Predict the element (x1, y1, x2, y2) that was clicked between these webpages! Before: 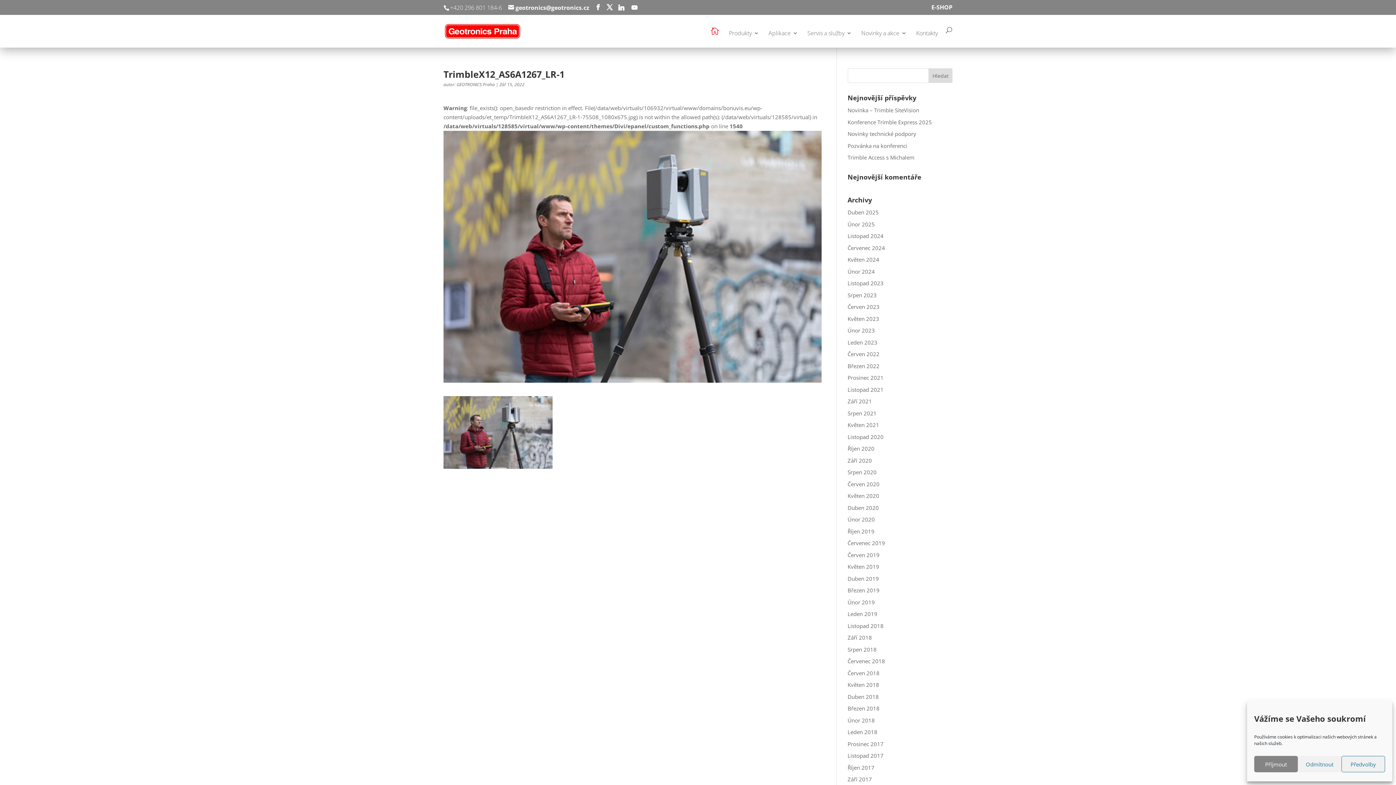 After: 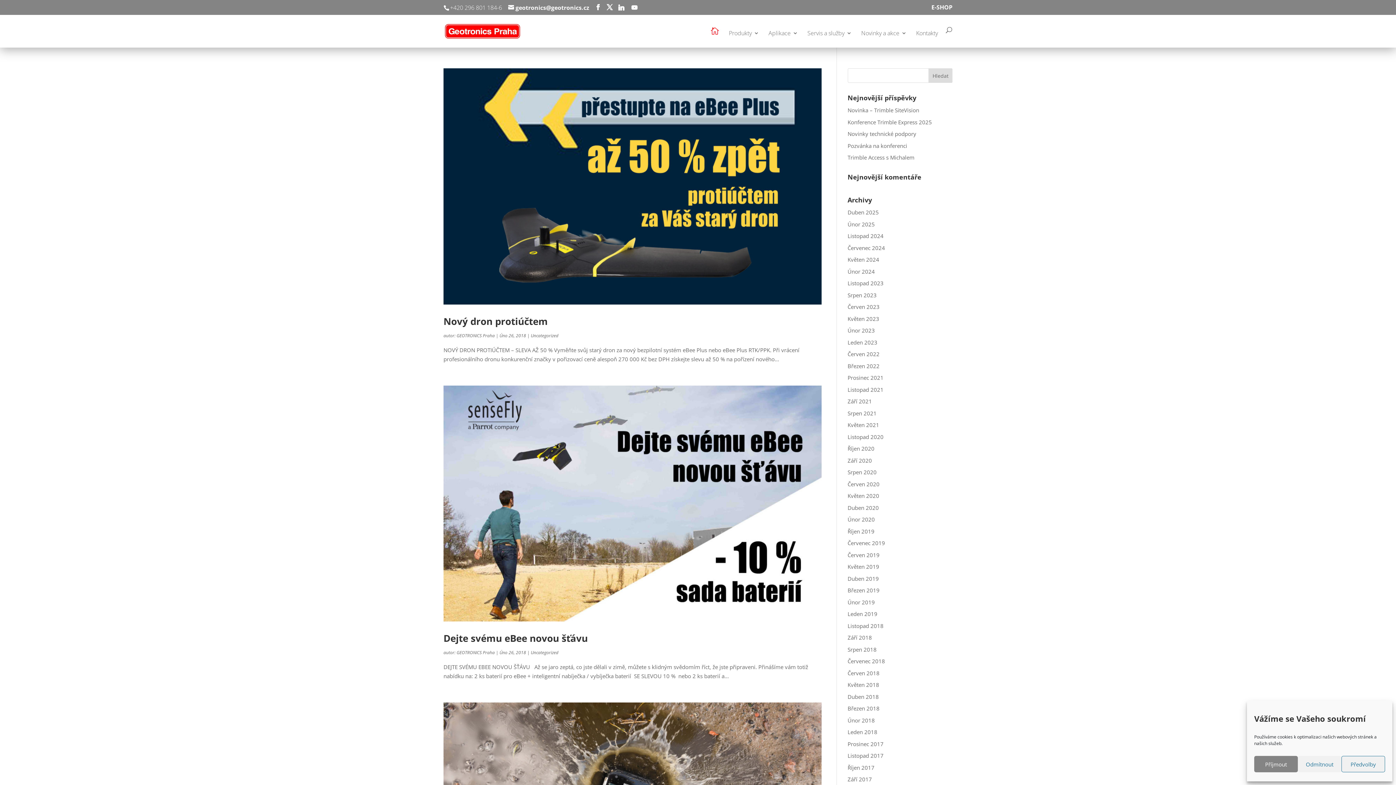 Action: bbox: (847, 716, 875, 724) label: Únor 2018